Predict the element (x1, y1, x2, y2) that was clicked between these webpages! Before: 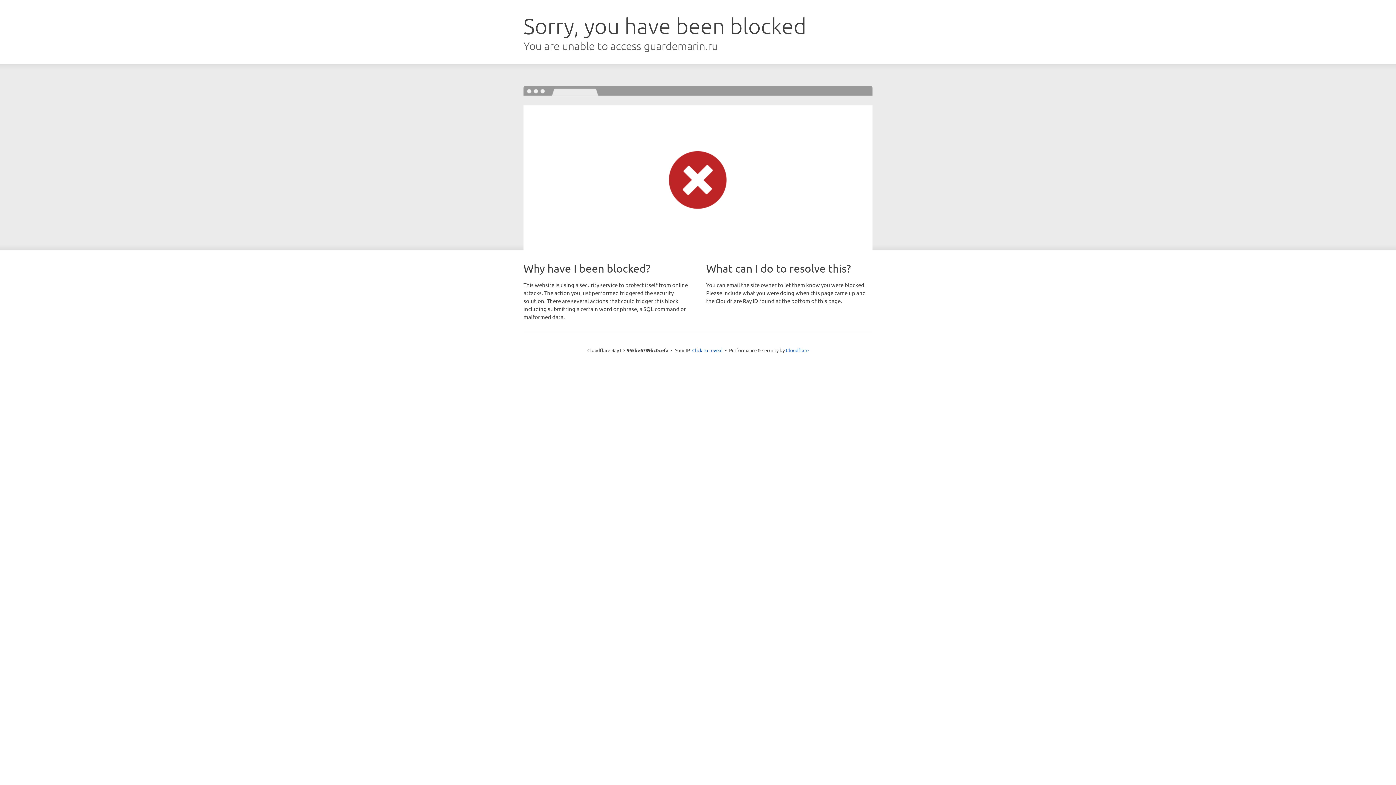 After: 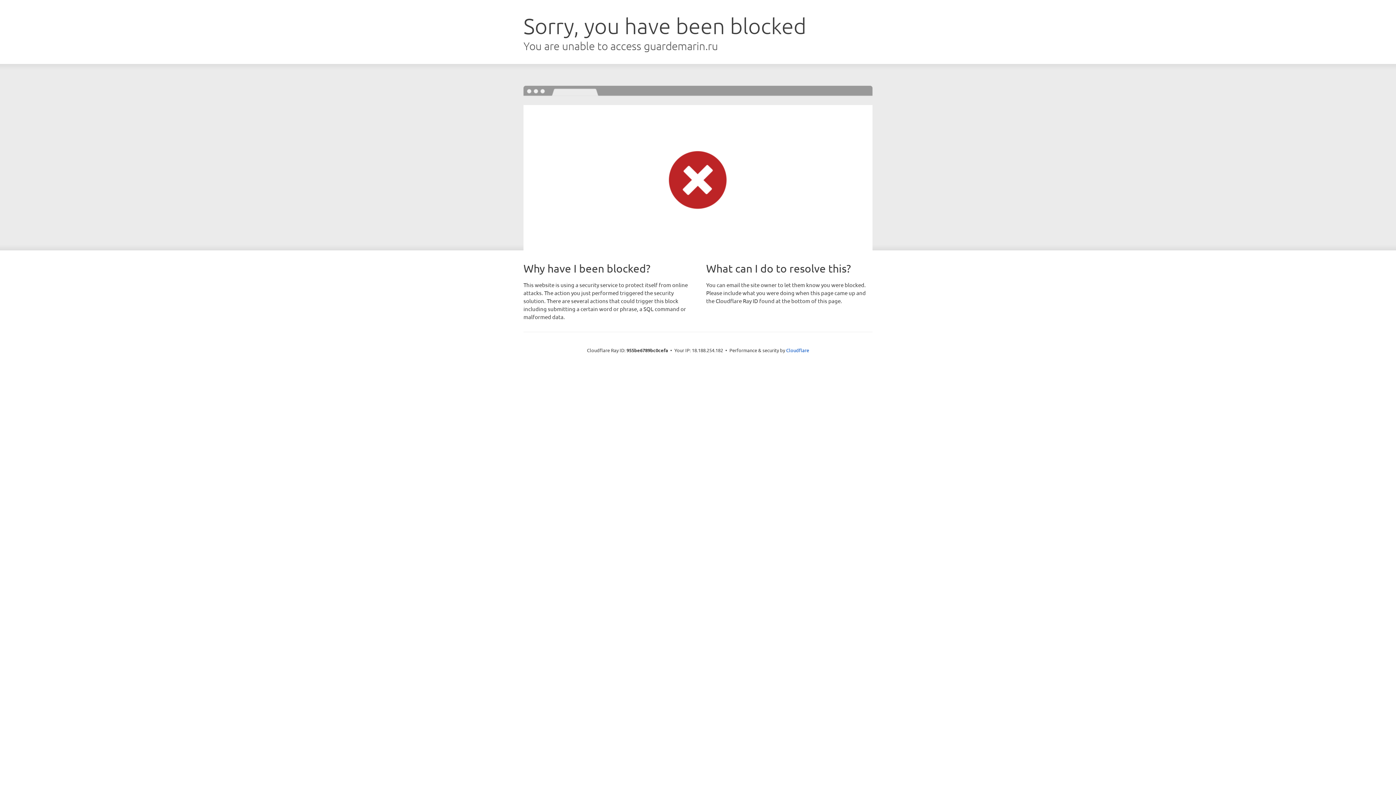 Action: bbox: (692, 346, 722, 353) label: Click to reveal